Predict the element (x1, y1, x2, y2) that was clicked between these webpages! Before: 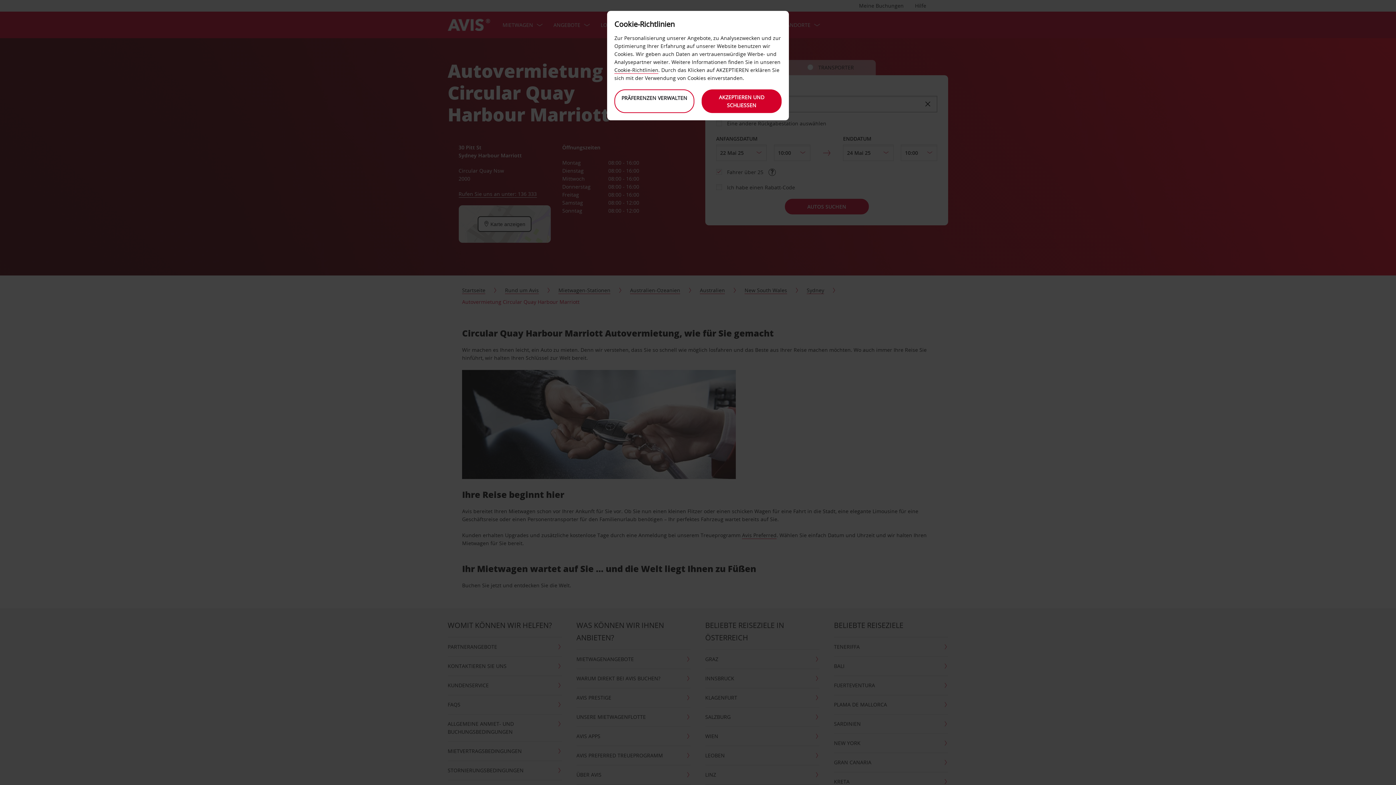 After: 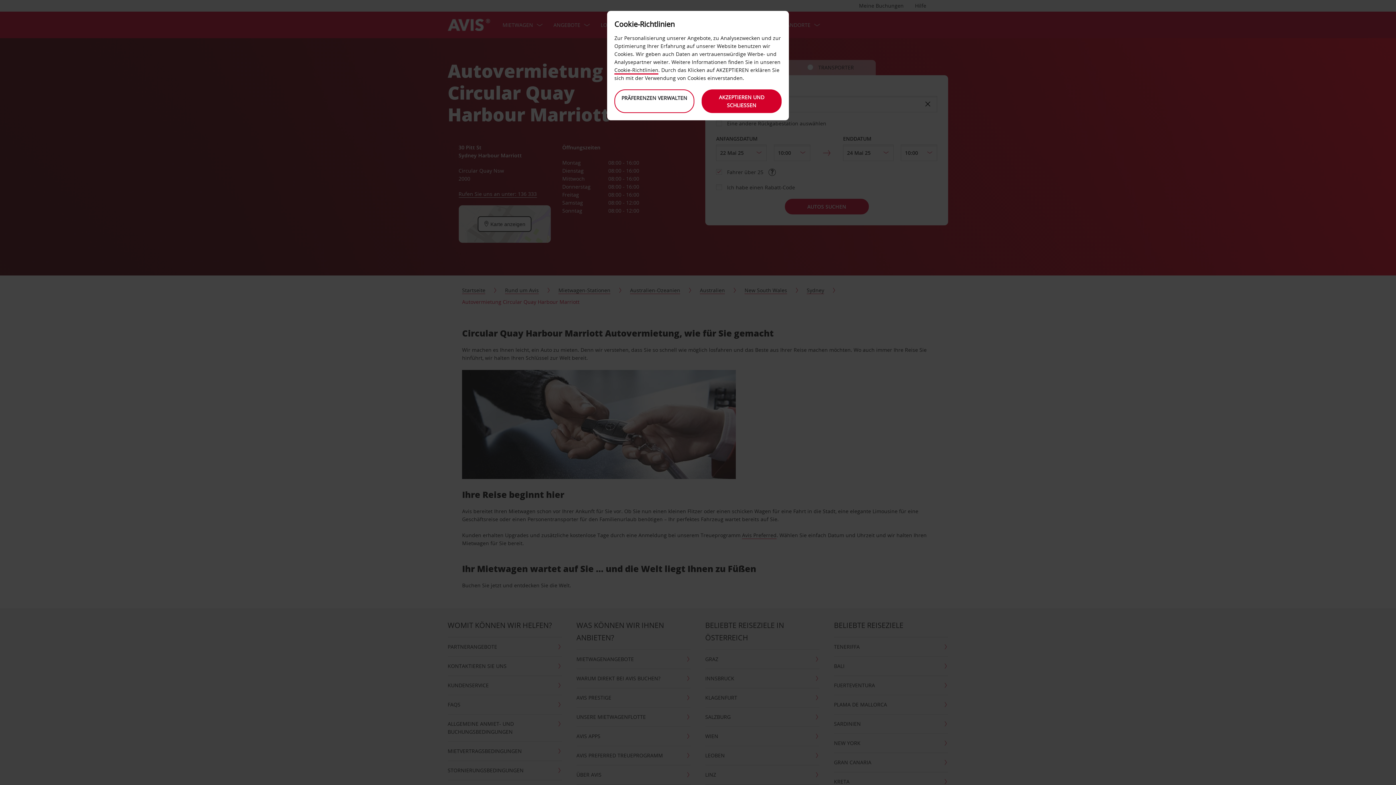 Action: label: Cookie-Richtlinien bbox: (614, 66, 658, 73)